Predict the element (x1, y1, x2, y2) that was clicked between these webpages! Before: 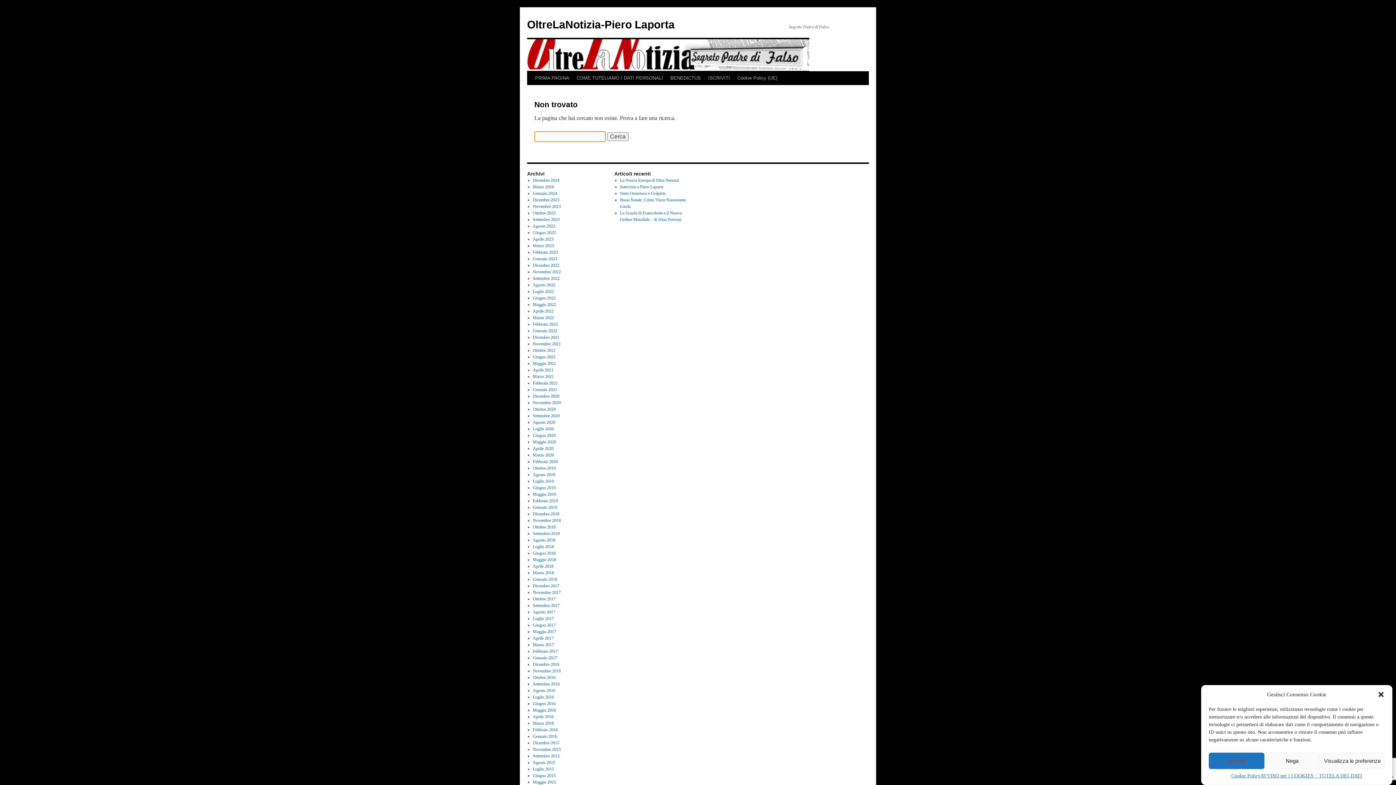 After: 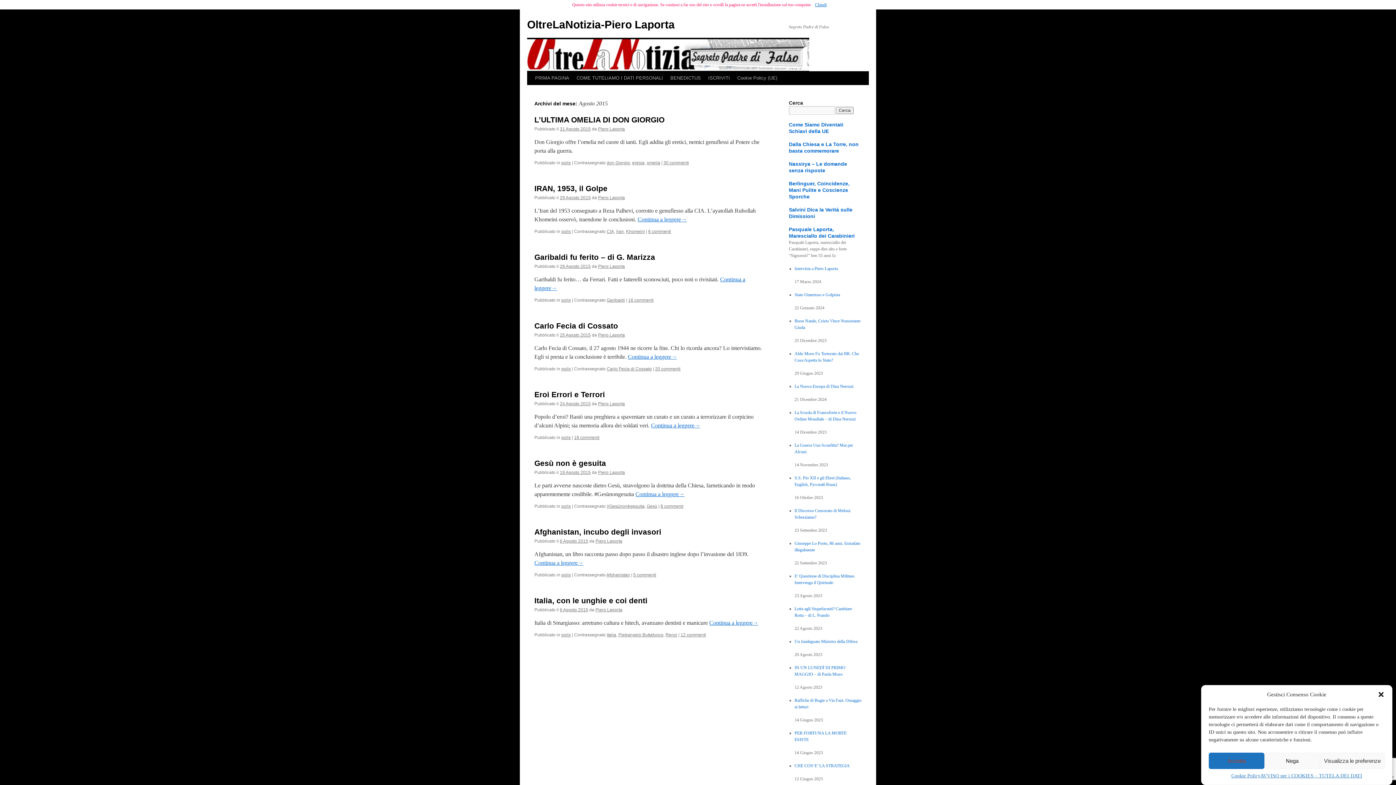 Action: label: Agosto 2015 bbox: (532, 760, 555, 765)